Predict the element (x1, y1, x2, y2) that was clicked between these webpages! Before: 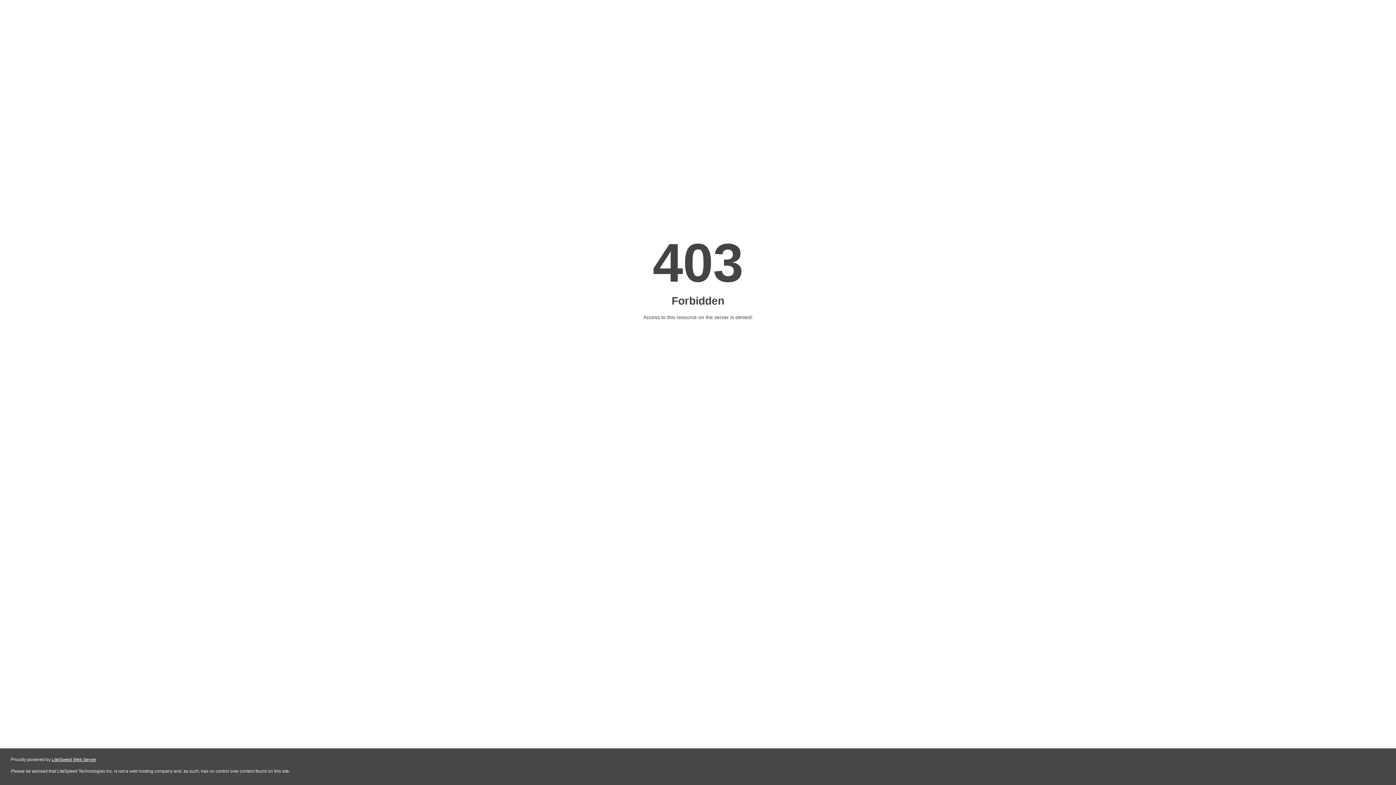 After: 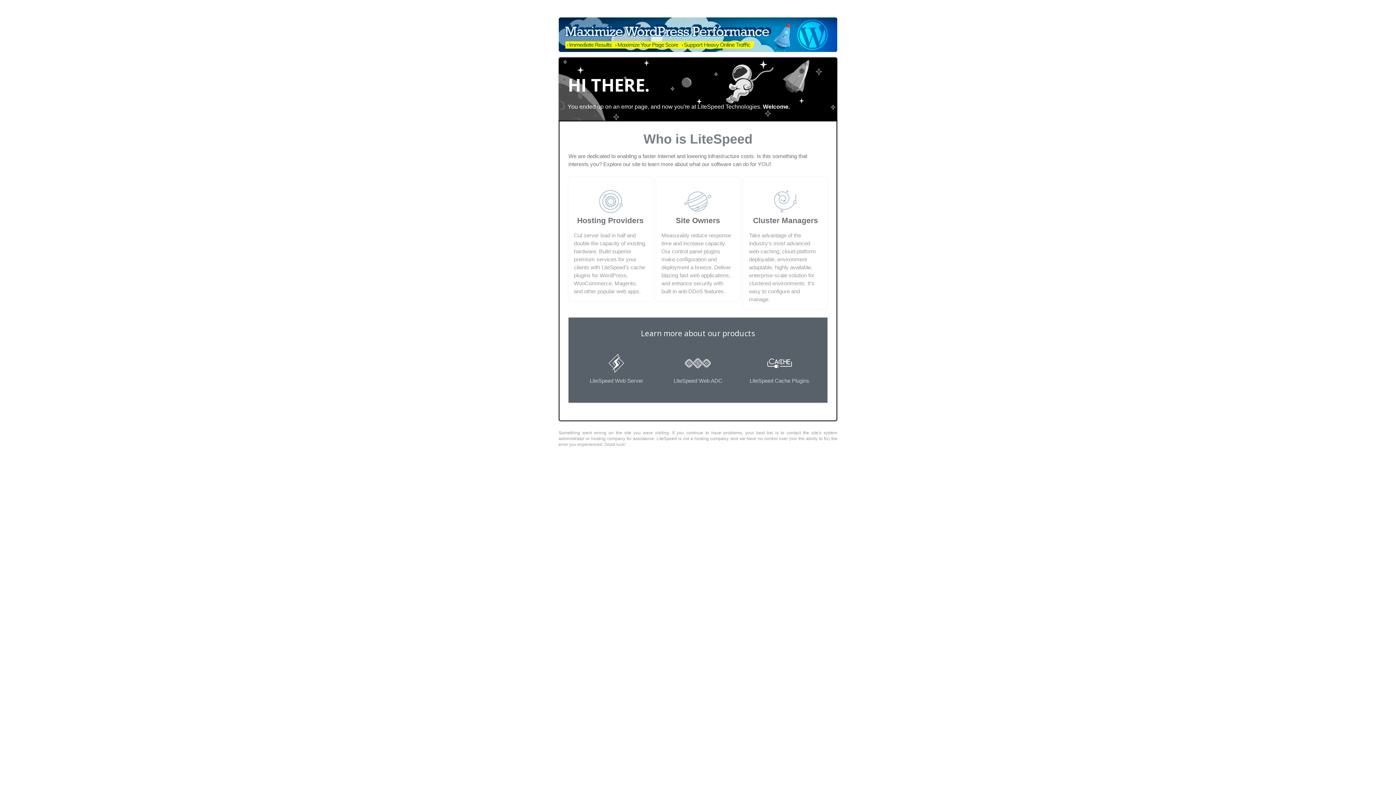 Action: bbox: (51, 757, 96, 762) label: LiteSpeed Web Server